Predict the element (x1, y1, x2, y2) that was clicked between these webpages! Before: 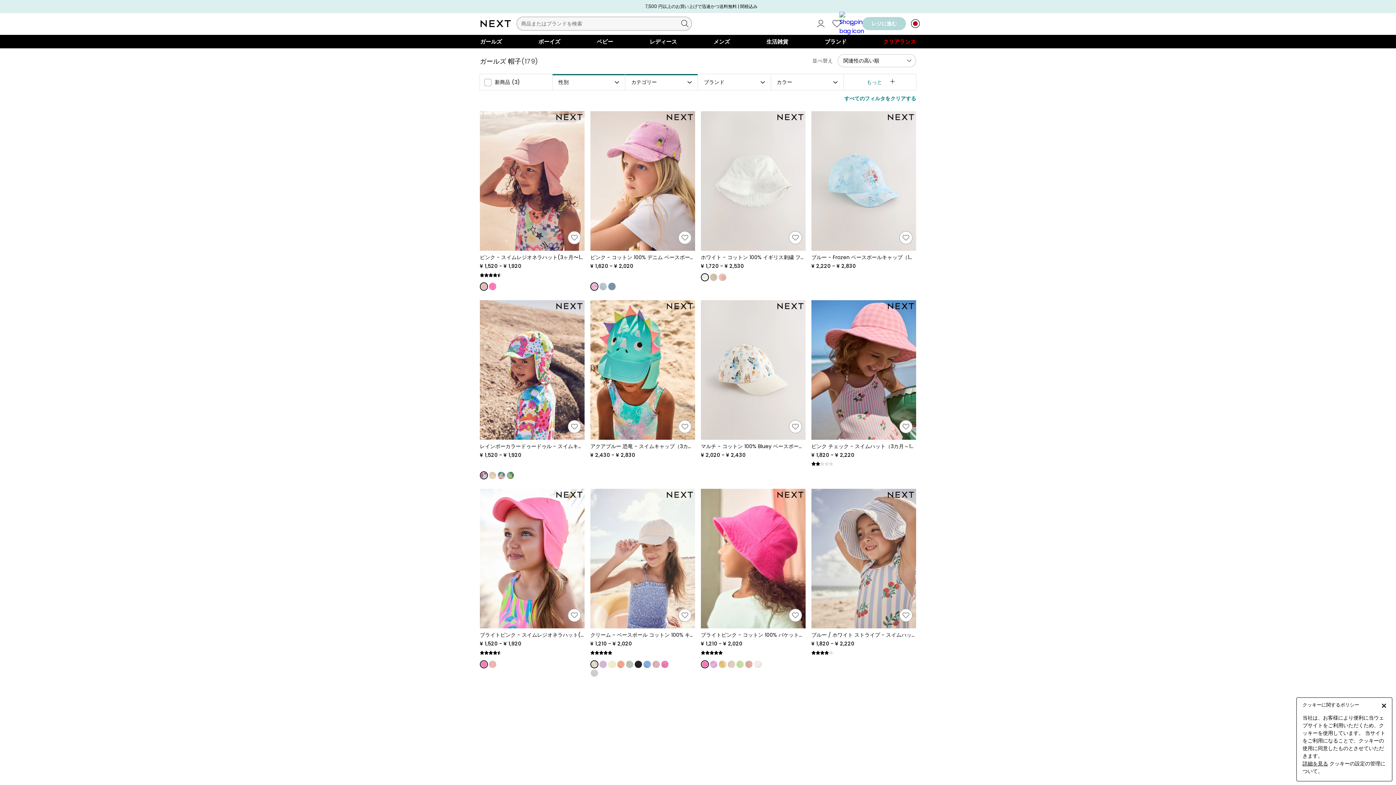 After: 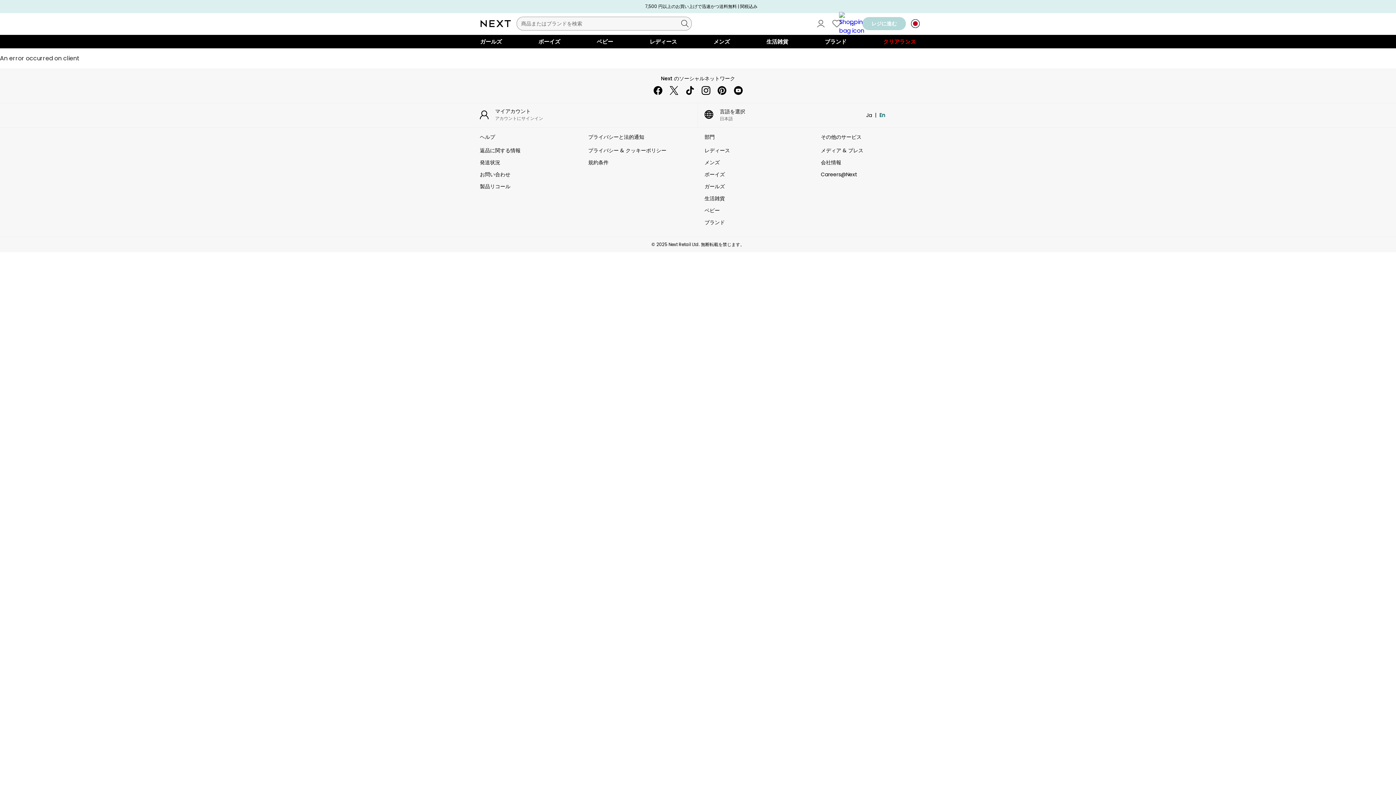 Action: bbox: (811, 253, 916, 270) label: Blue - Frozen Baseball Cap (1-13yrs) (AK1511) | ¥ 2,220 - ¥ 2,830